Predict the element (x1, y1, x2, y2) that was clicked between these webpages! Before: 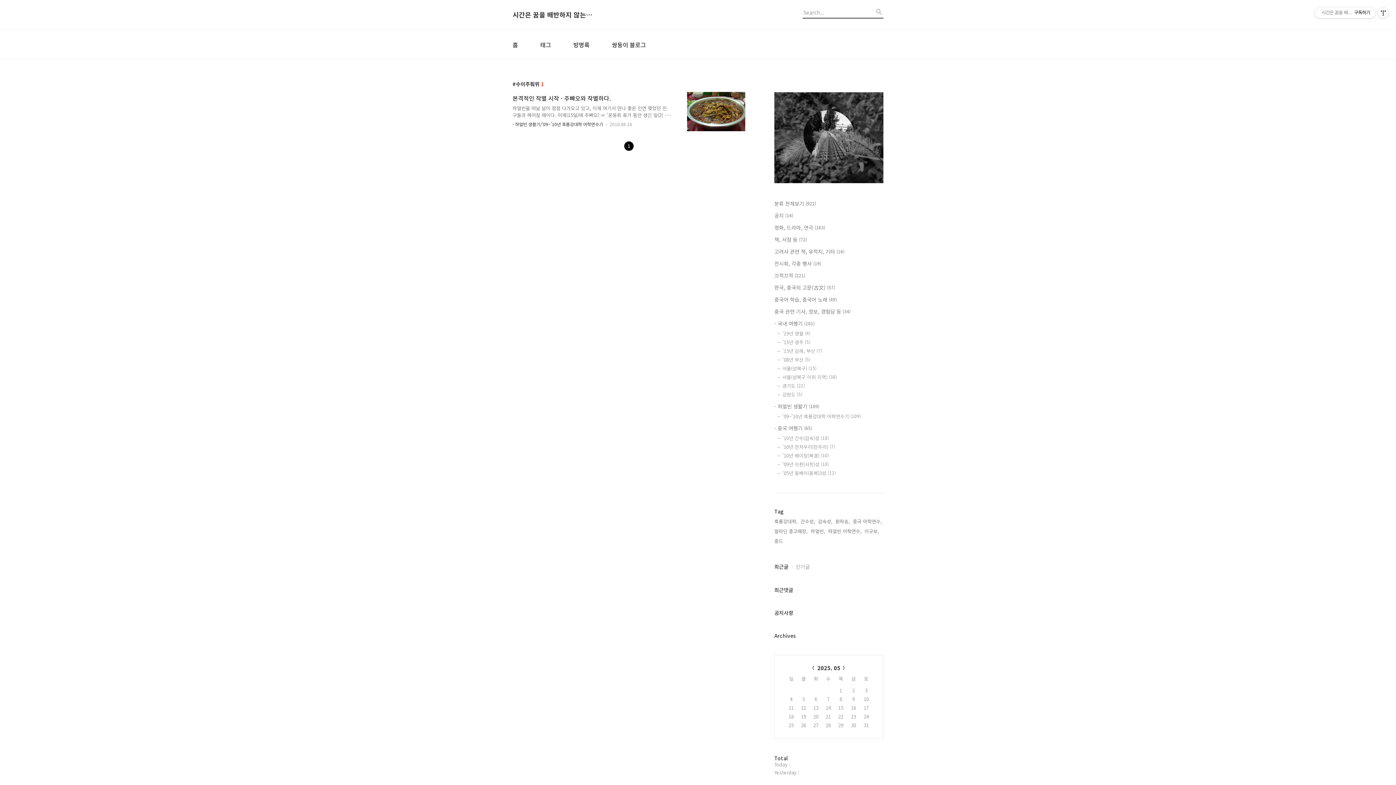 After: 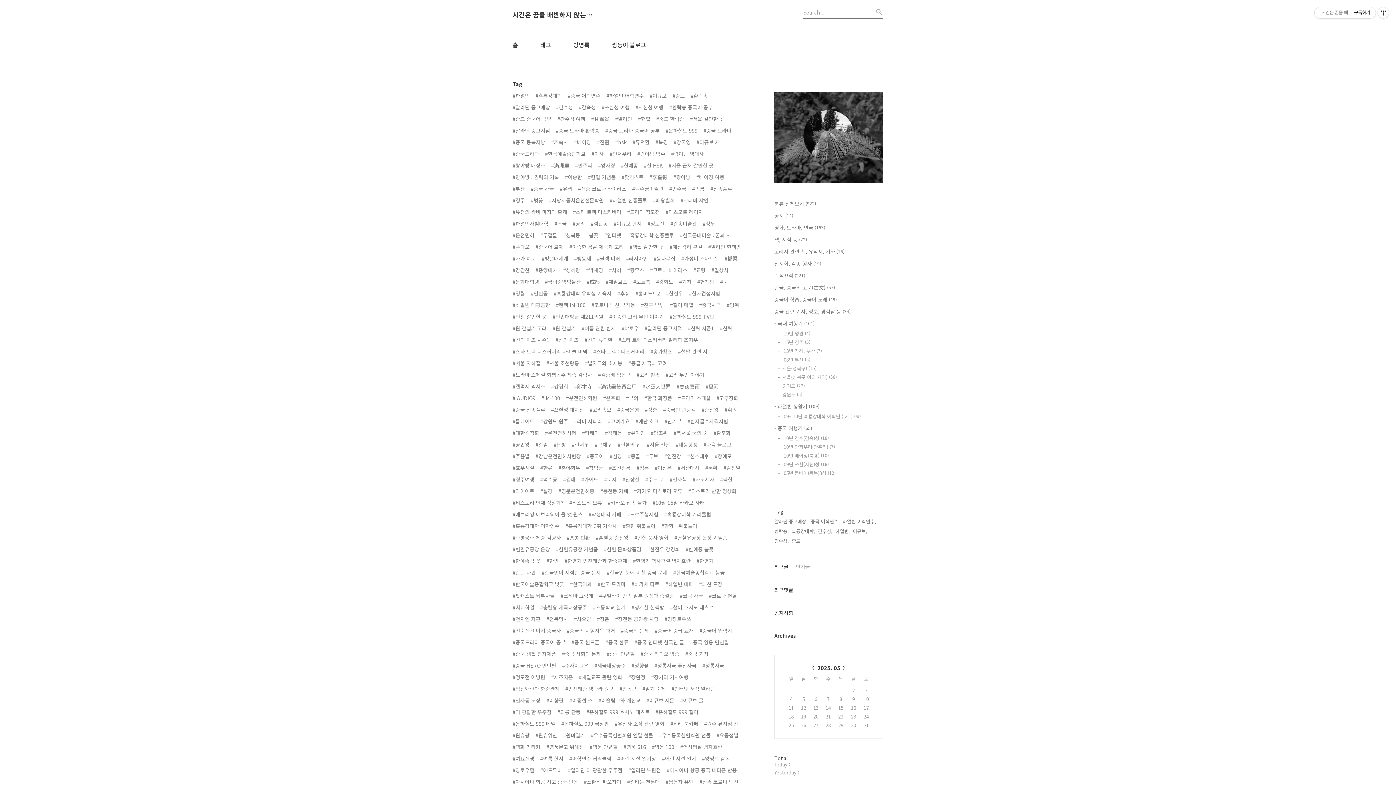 Action: bbox: (540, 41, 551, 48) label: 태그